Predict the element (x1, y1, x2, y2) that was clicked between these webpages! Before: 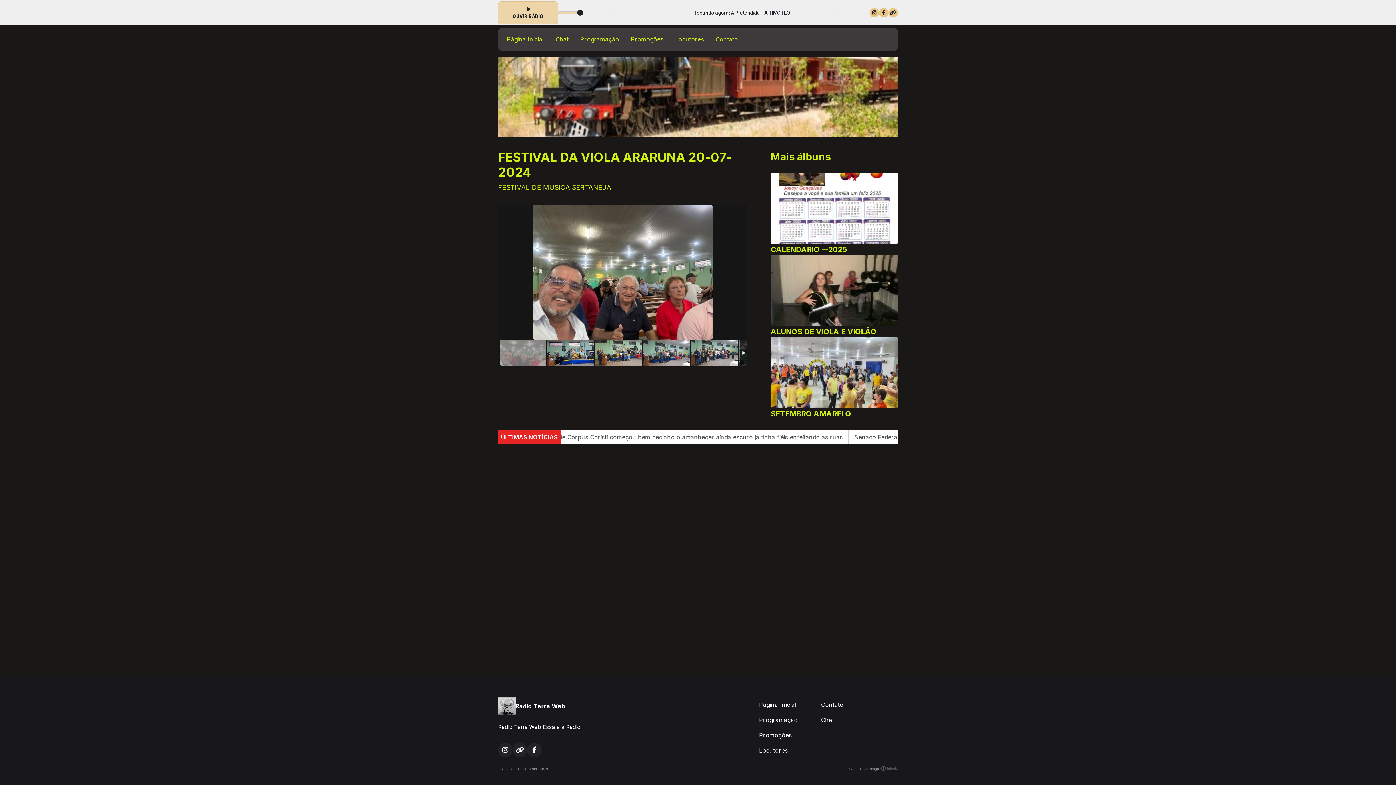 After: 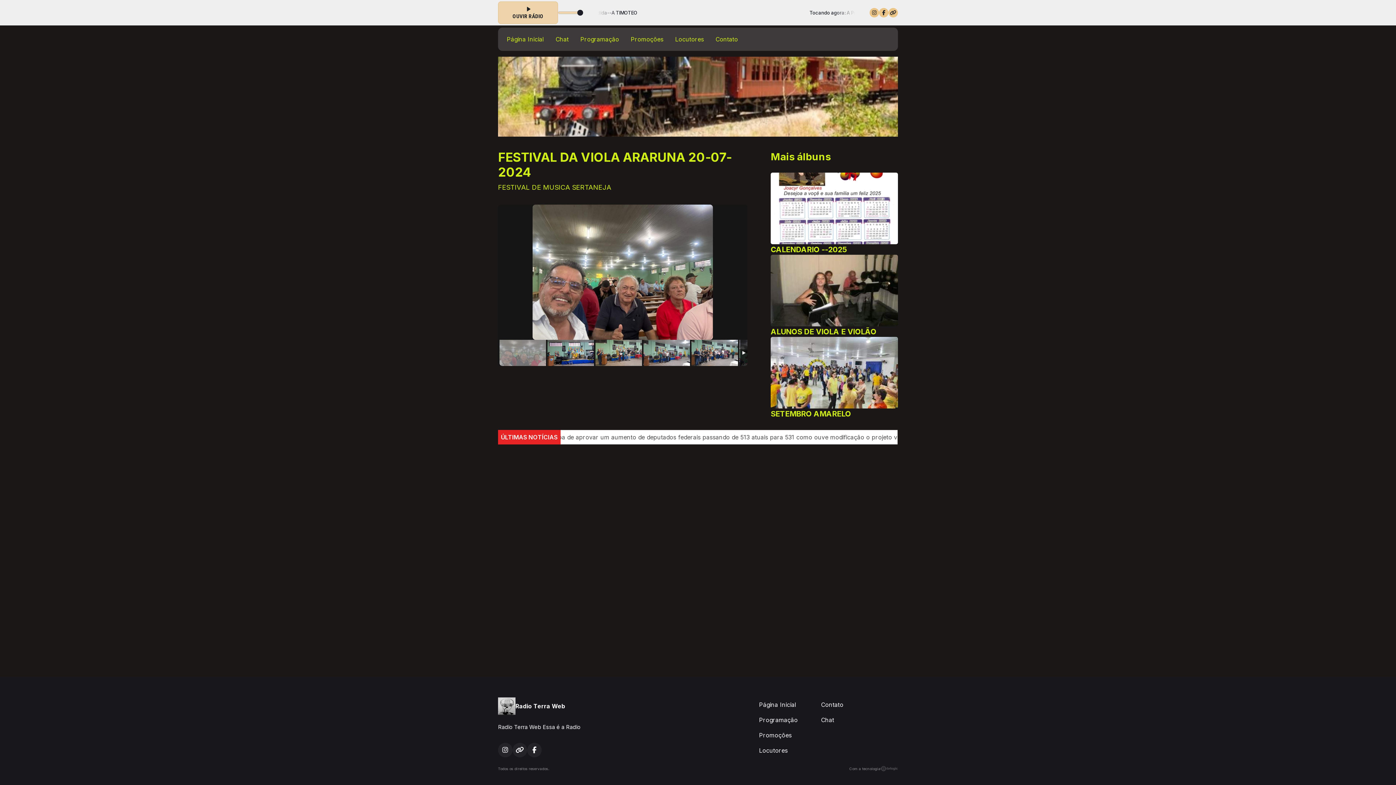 Action: bbox: (849, 766, 898, 771) label: Com a tecnologia